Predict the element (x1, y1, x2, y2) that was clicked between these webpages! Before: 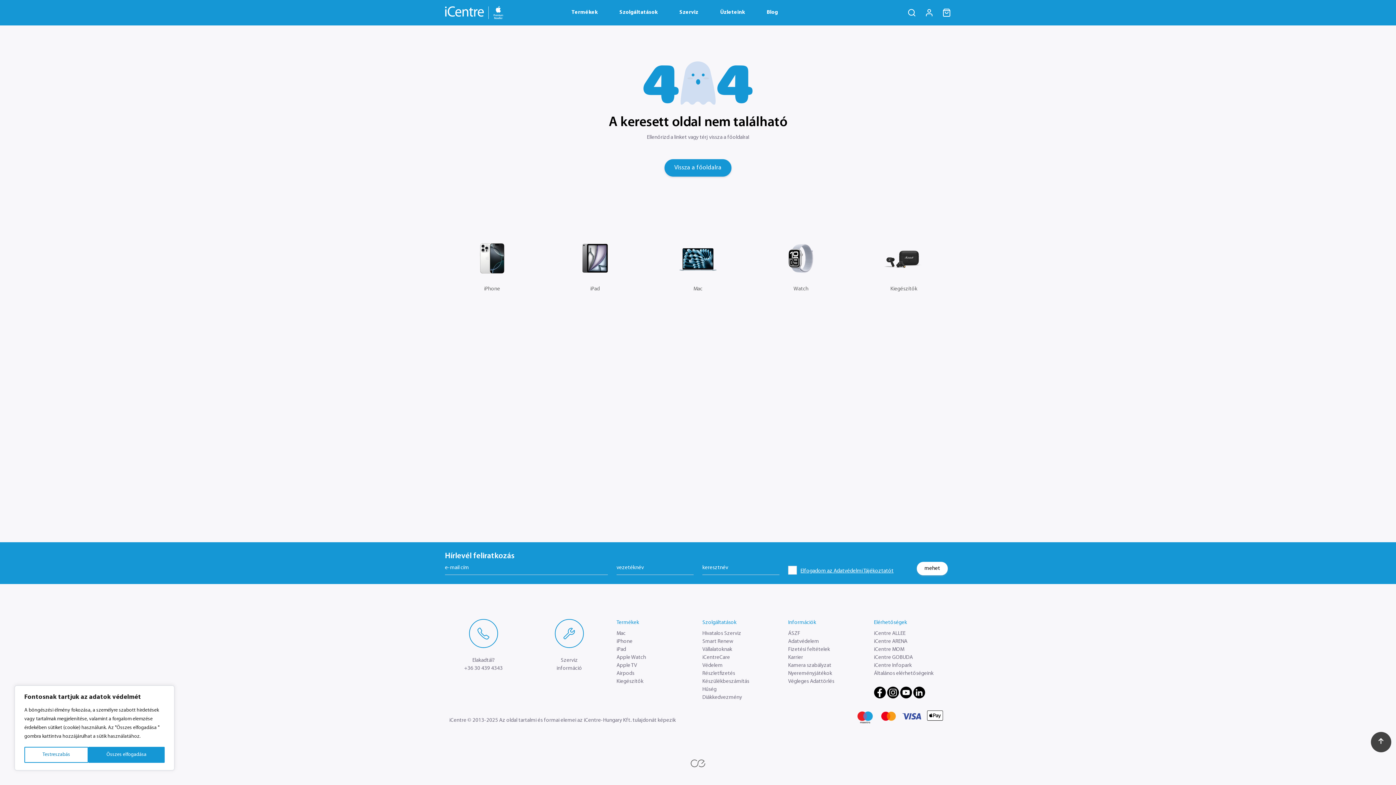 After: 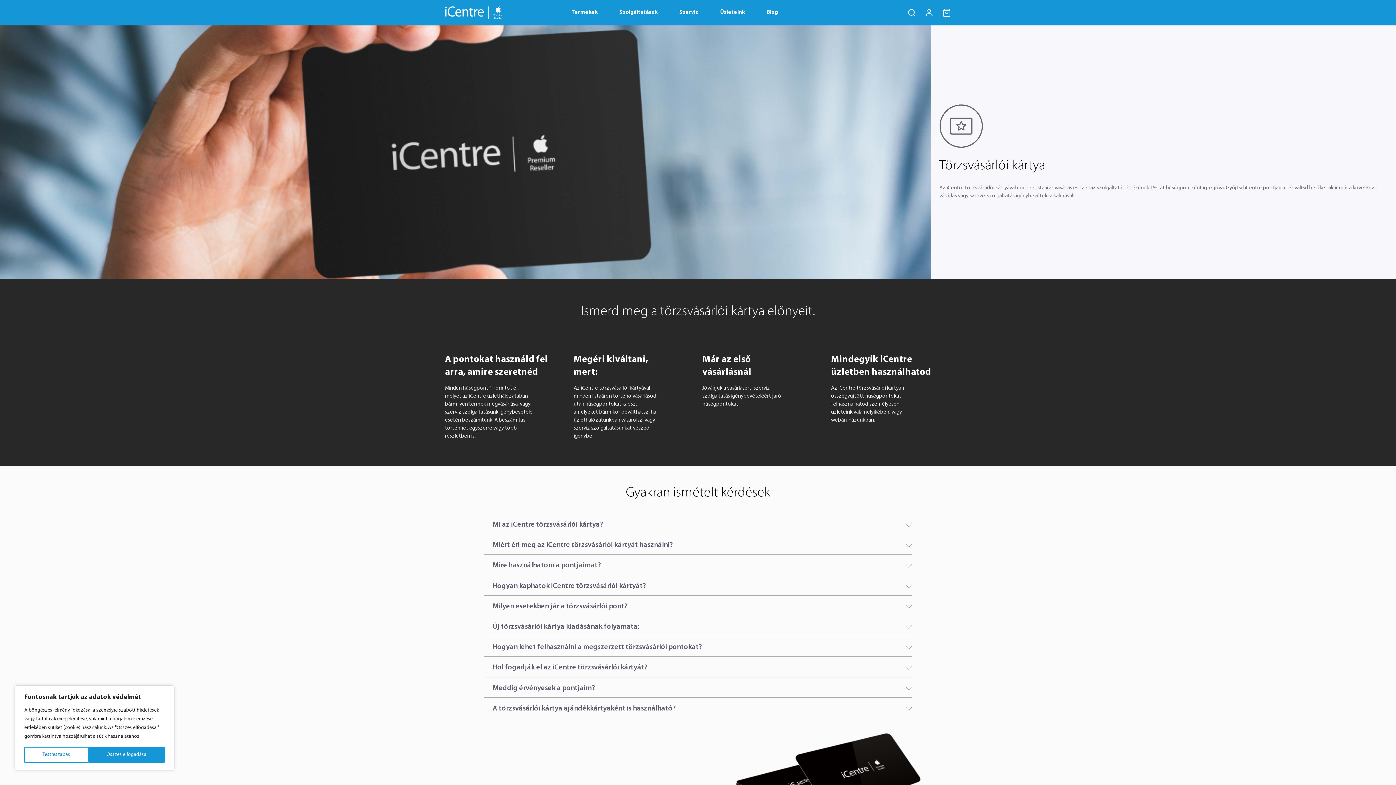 Action: label: Hűség bbox: (698, 686, 784, 694)